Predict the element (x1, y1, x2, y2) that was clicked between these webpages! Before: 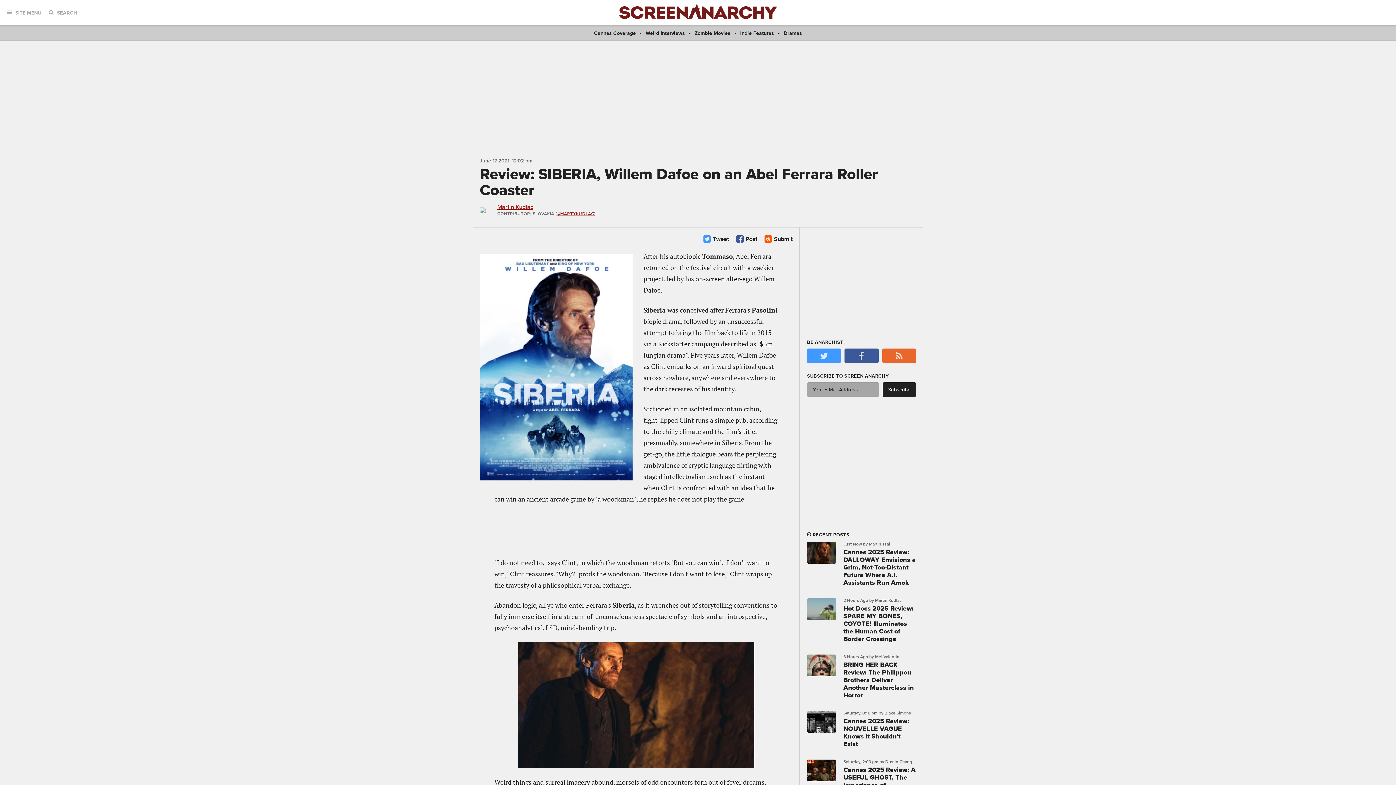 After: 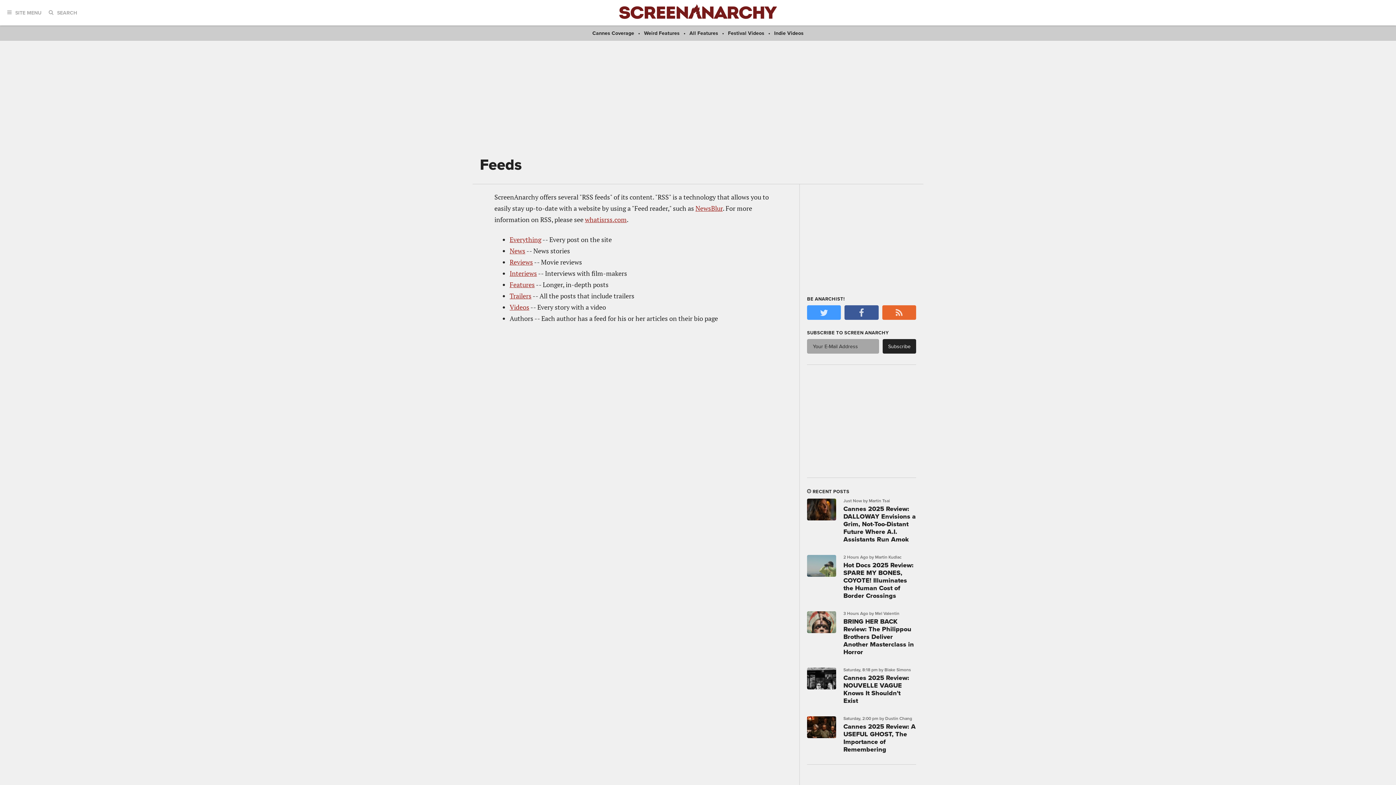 Action: bbox: (882, 348, 916, 363)